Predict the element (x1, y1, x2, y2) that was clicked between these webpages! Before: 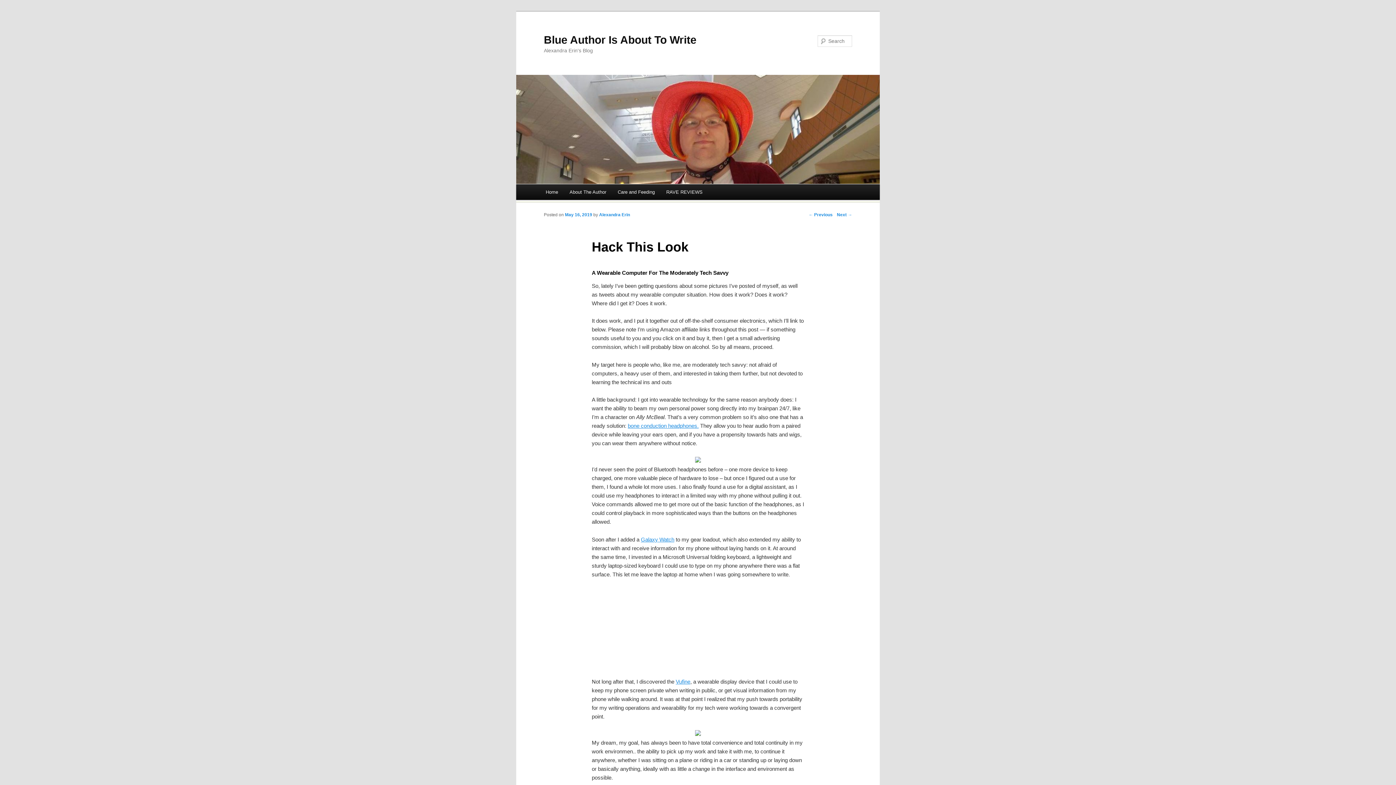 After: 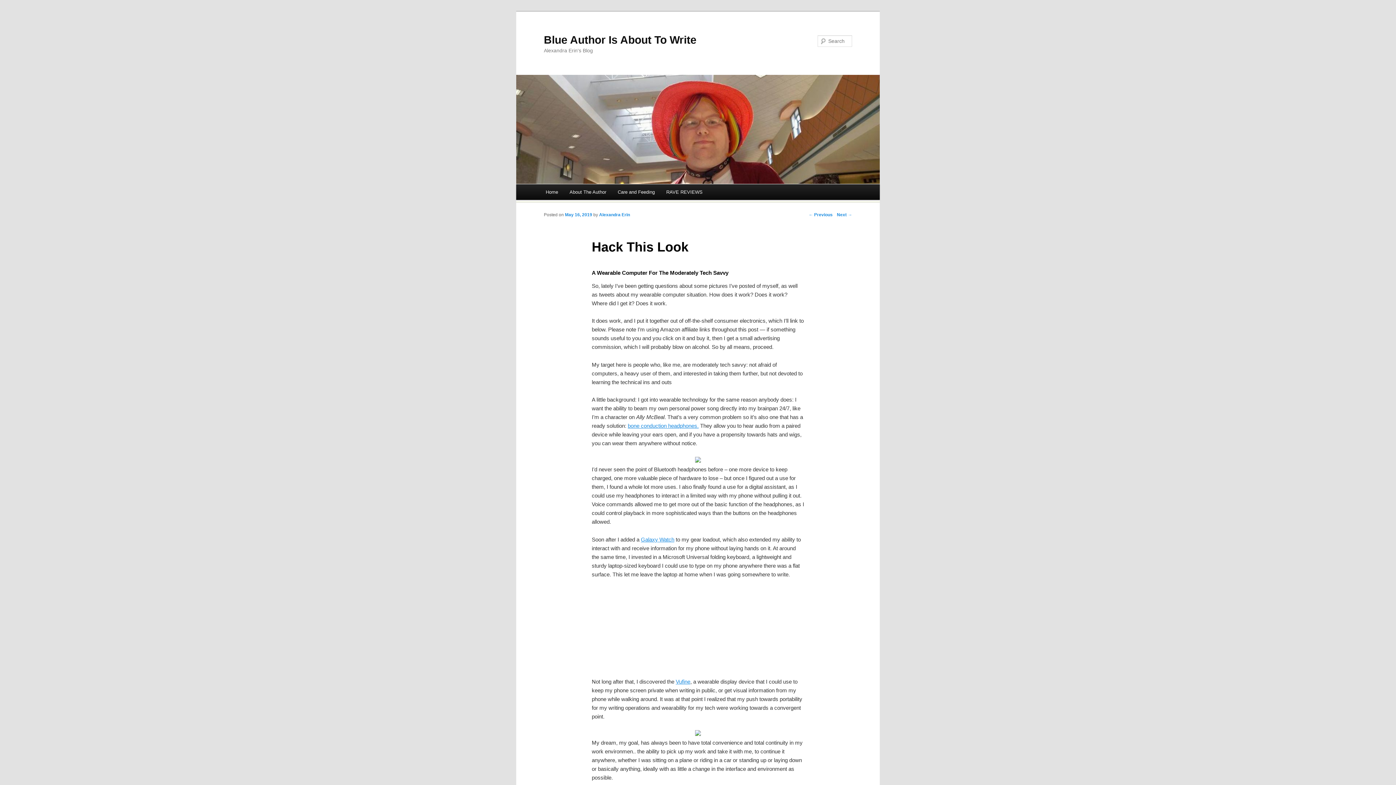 Action: bbox: (695, 731, 701, 737)